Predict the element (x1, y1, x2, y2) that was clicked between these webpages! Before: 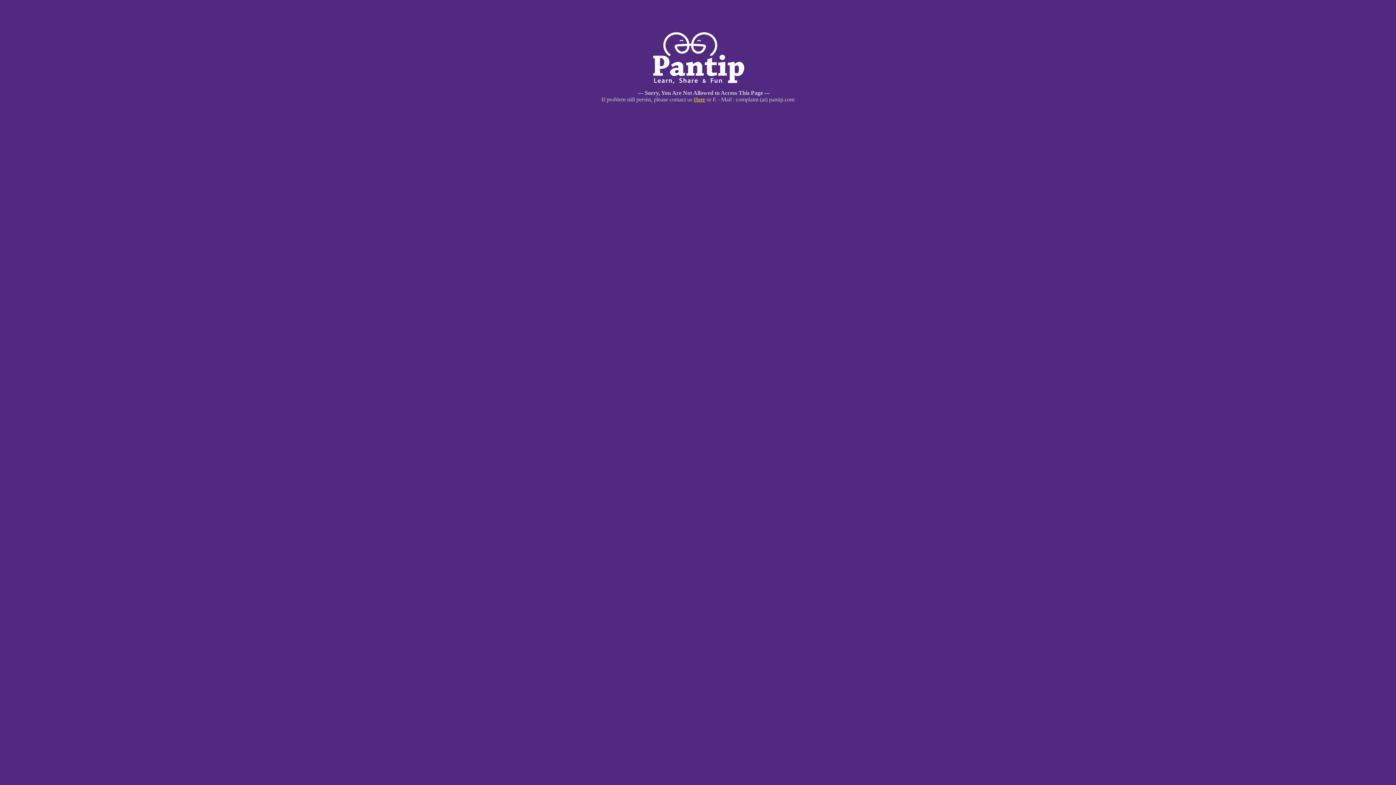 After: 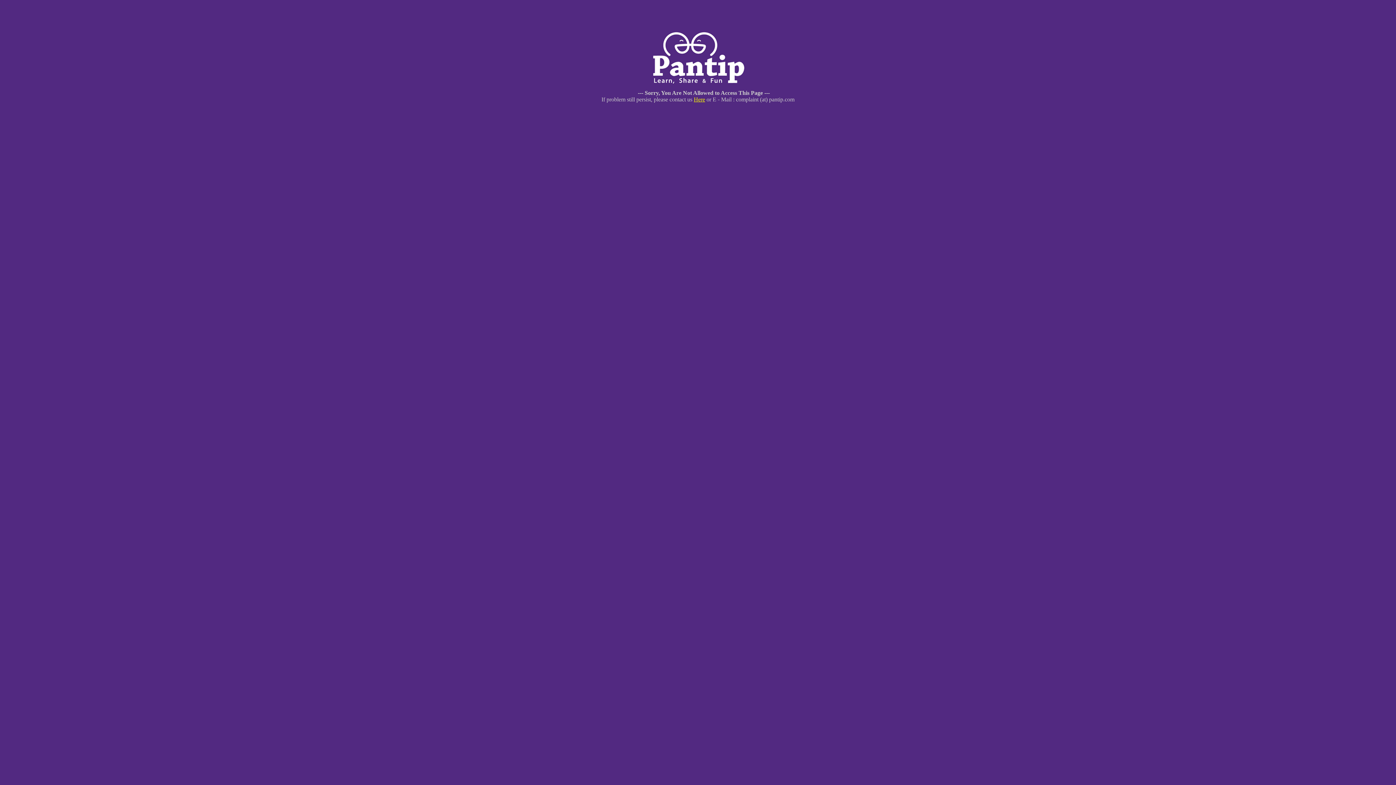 Action: bbox: (694, 96, 705, 102) label: Here